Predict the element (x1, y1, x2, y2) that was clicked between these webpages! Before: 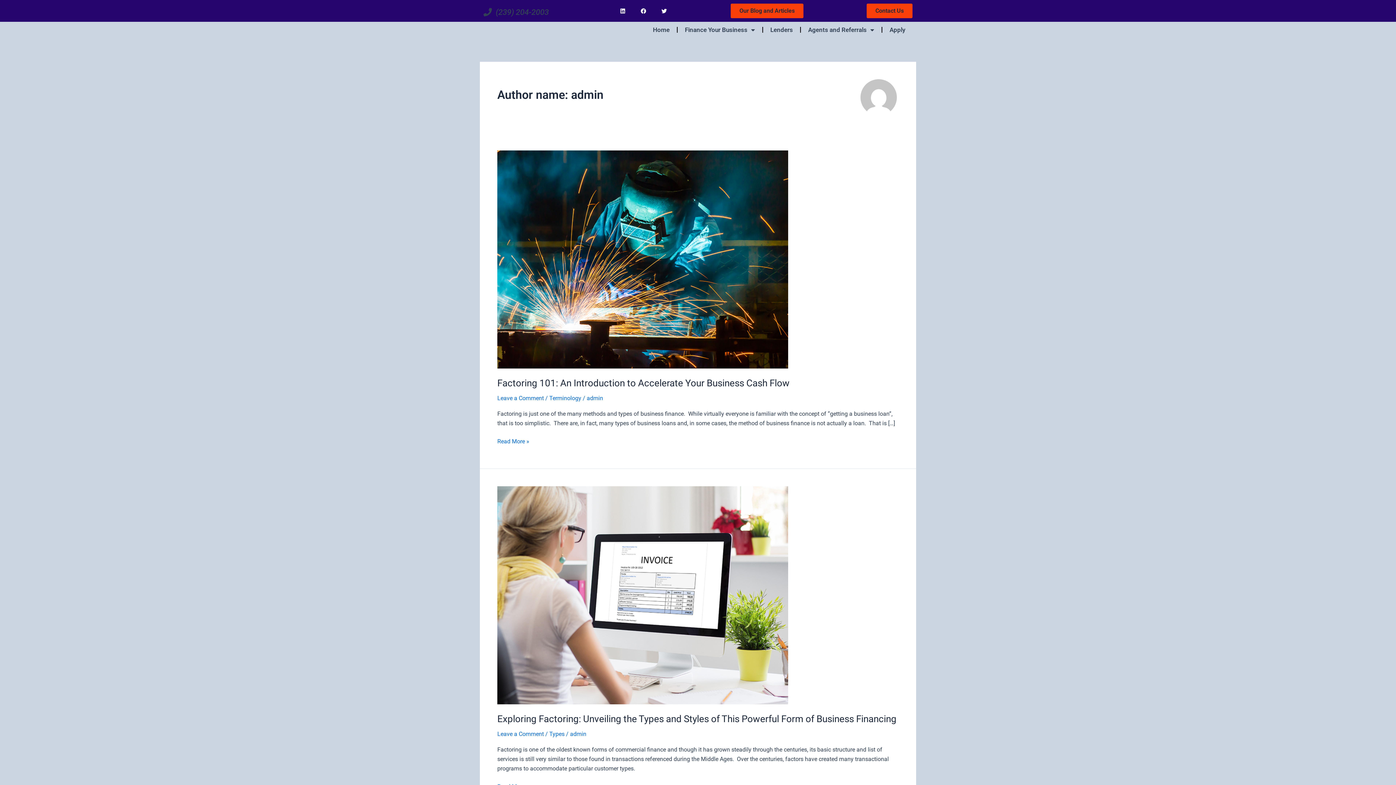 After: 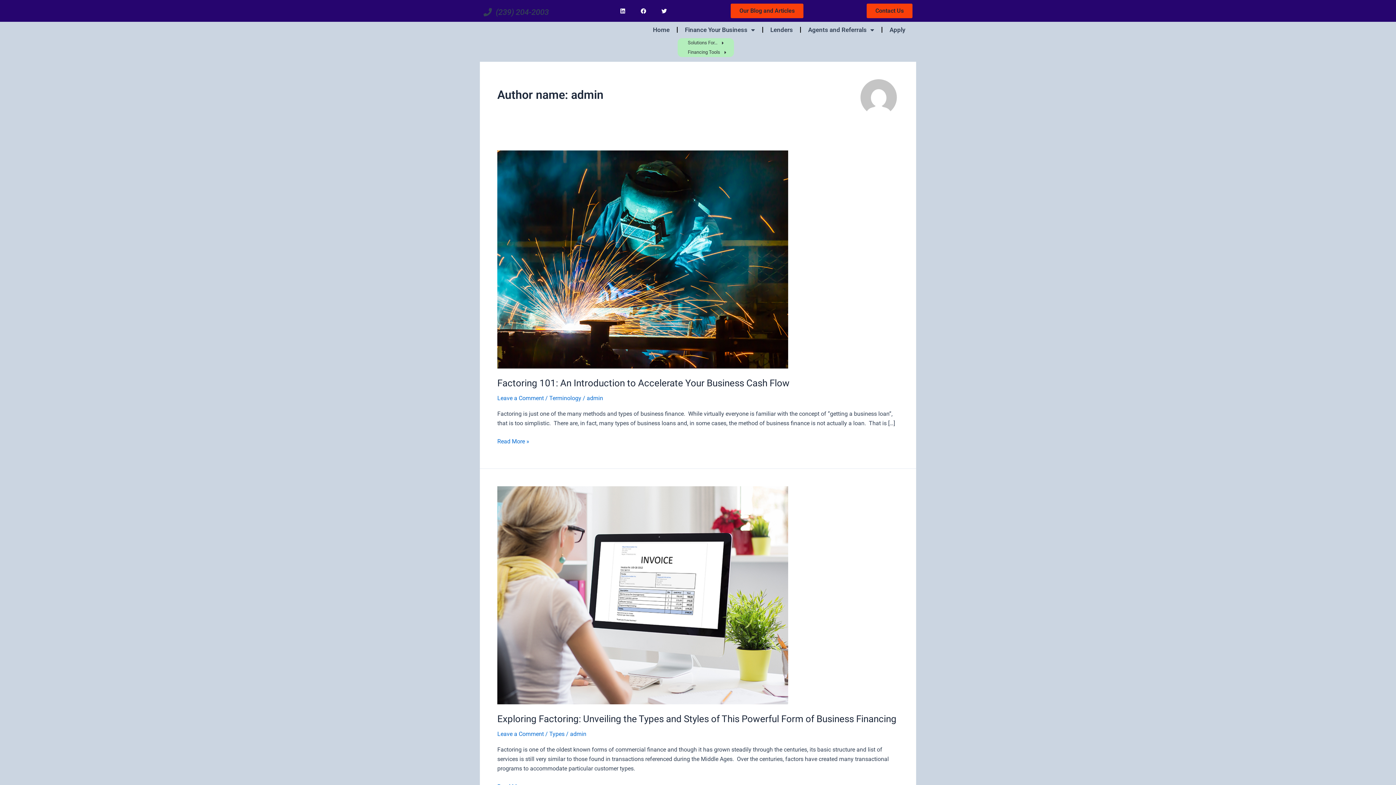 Action: label: Finance Your Business bbox: (677, 21, 762, 38)